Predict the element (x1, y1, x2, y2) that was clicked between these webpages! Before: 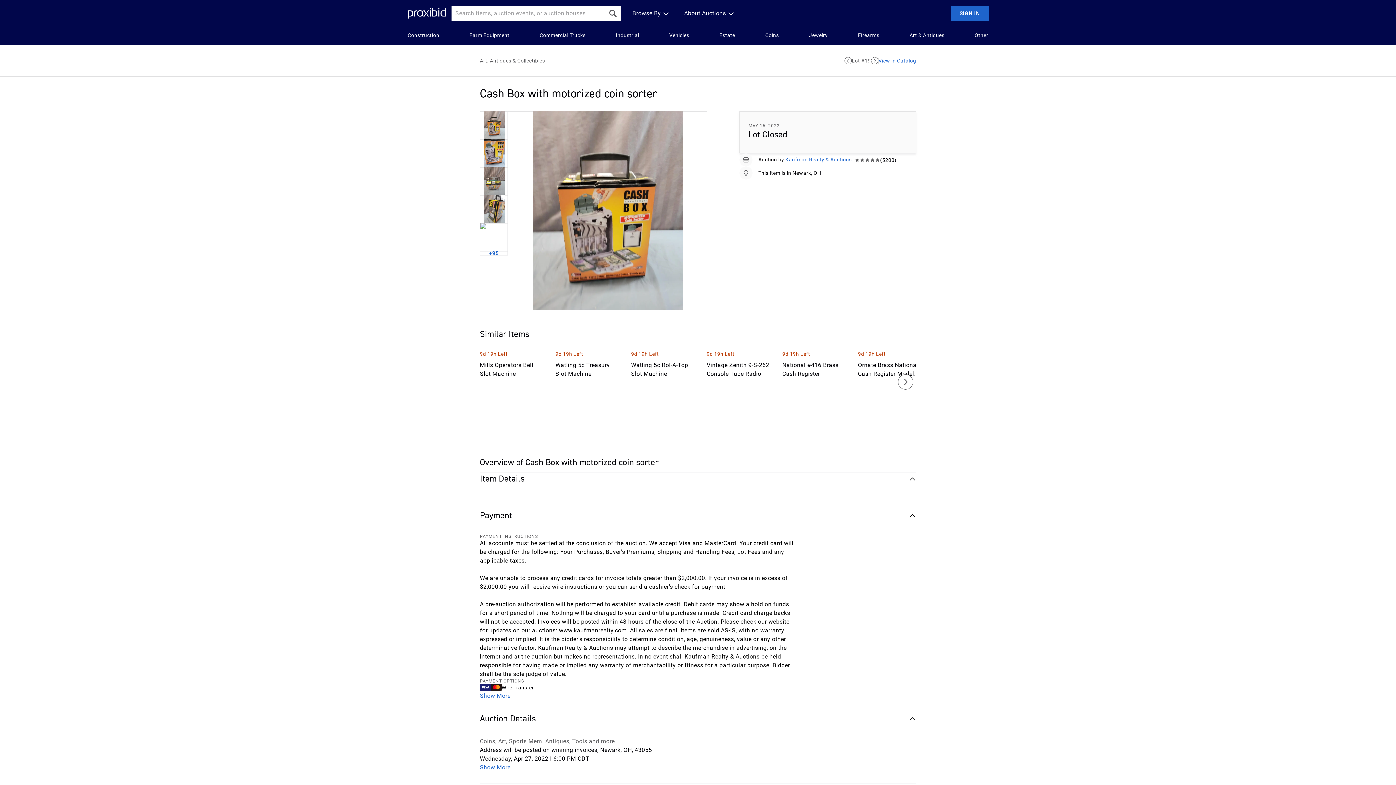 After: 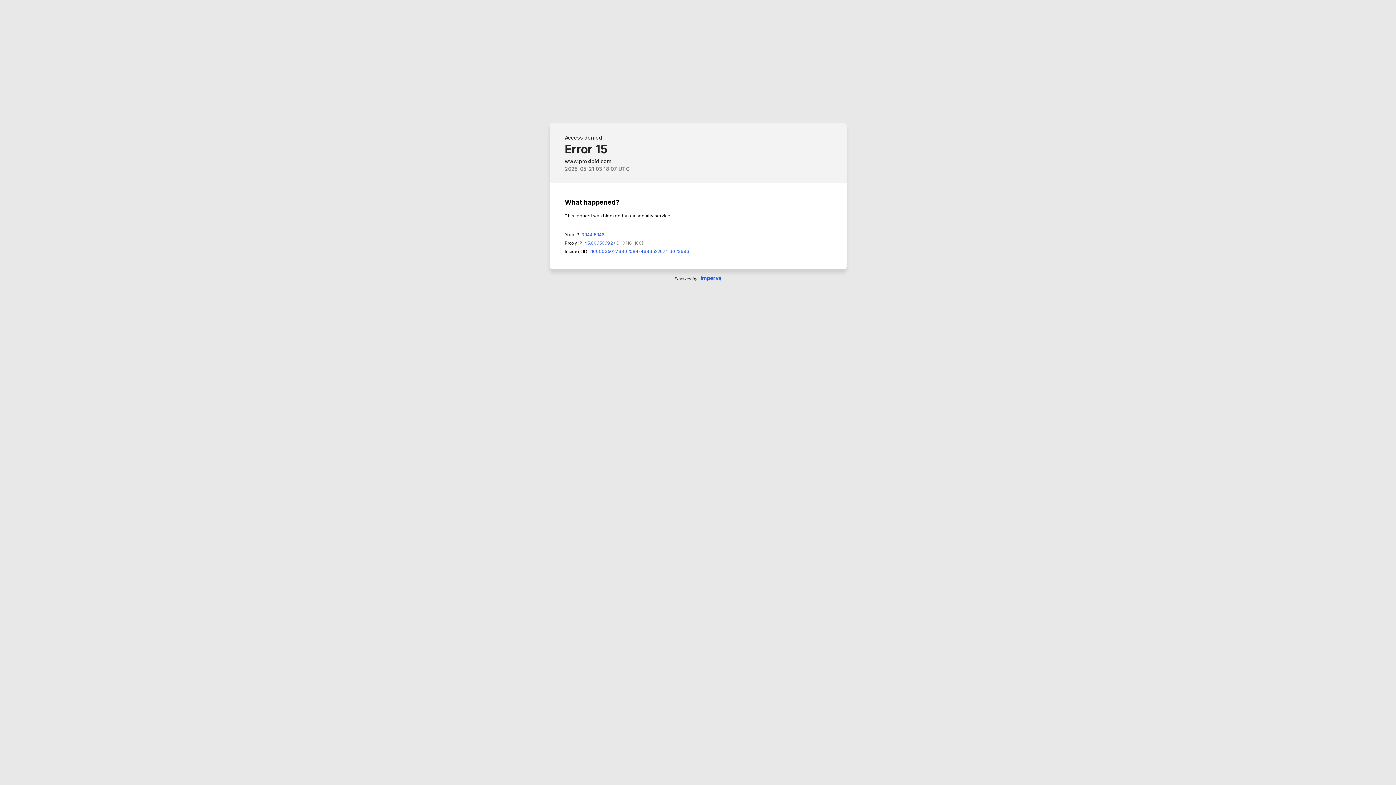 Action: label: Mills Operators Bell Slot Machine bbox: (480, 361, 545, 378)